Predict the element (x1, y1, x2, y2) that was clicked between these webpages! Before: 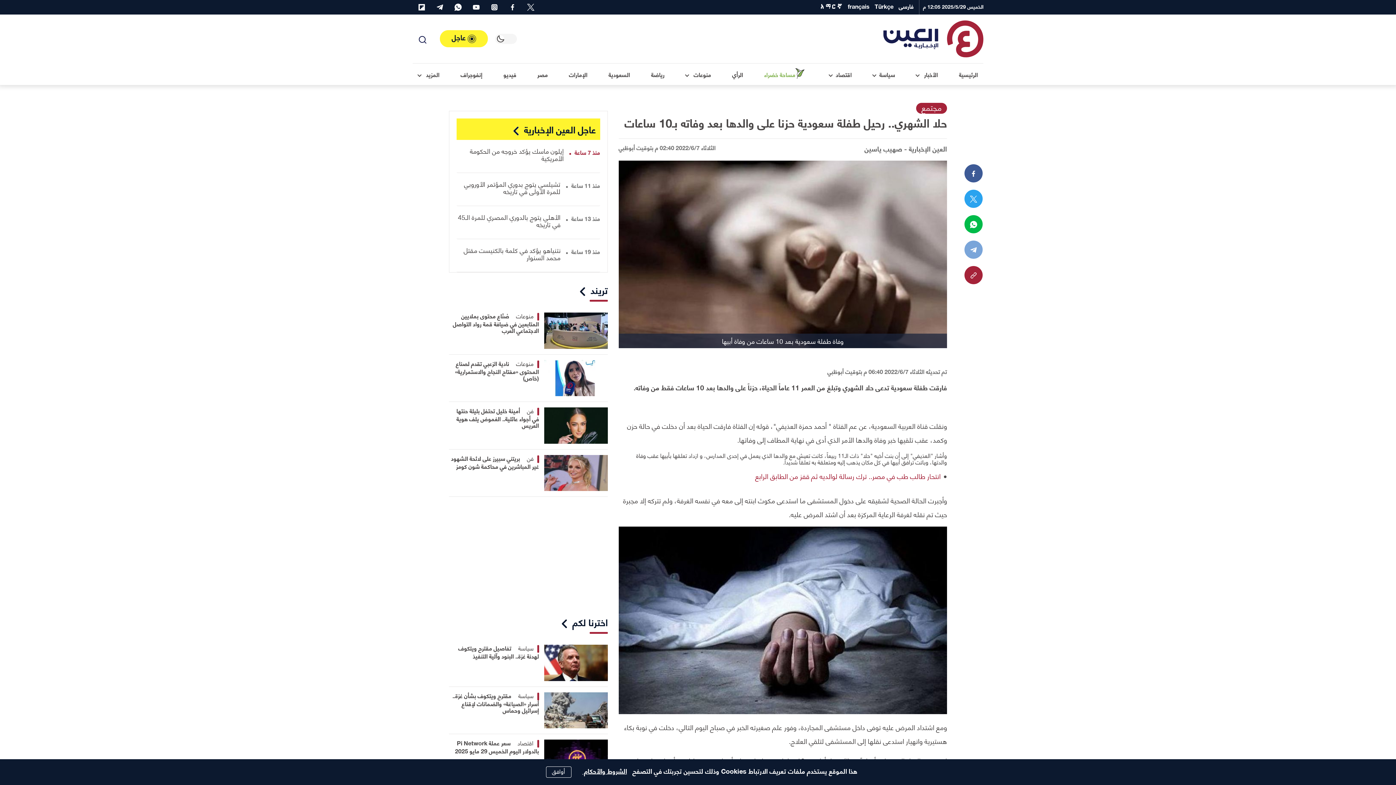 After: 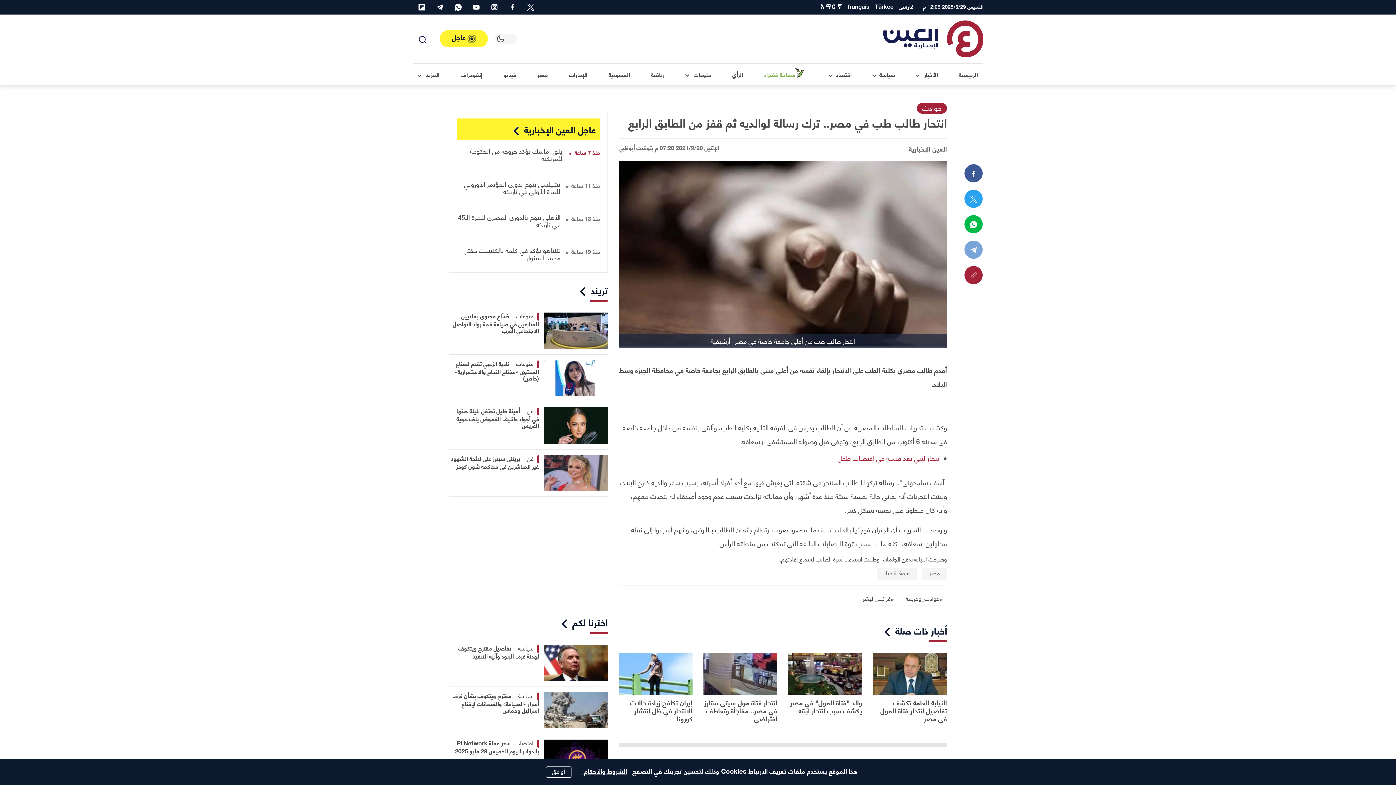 Action: label: انتحار طالب طب في مصر.. ترك رسالة لوالديه ثم قفز من الطابق الرابع bbox: (755, 469, 940, 482)